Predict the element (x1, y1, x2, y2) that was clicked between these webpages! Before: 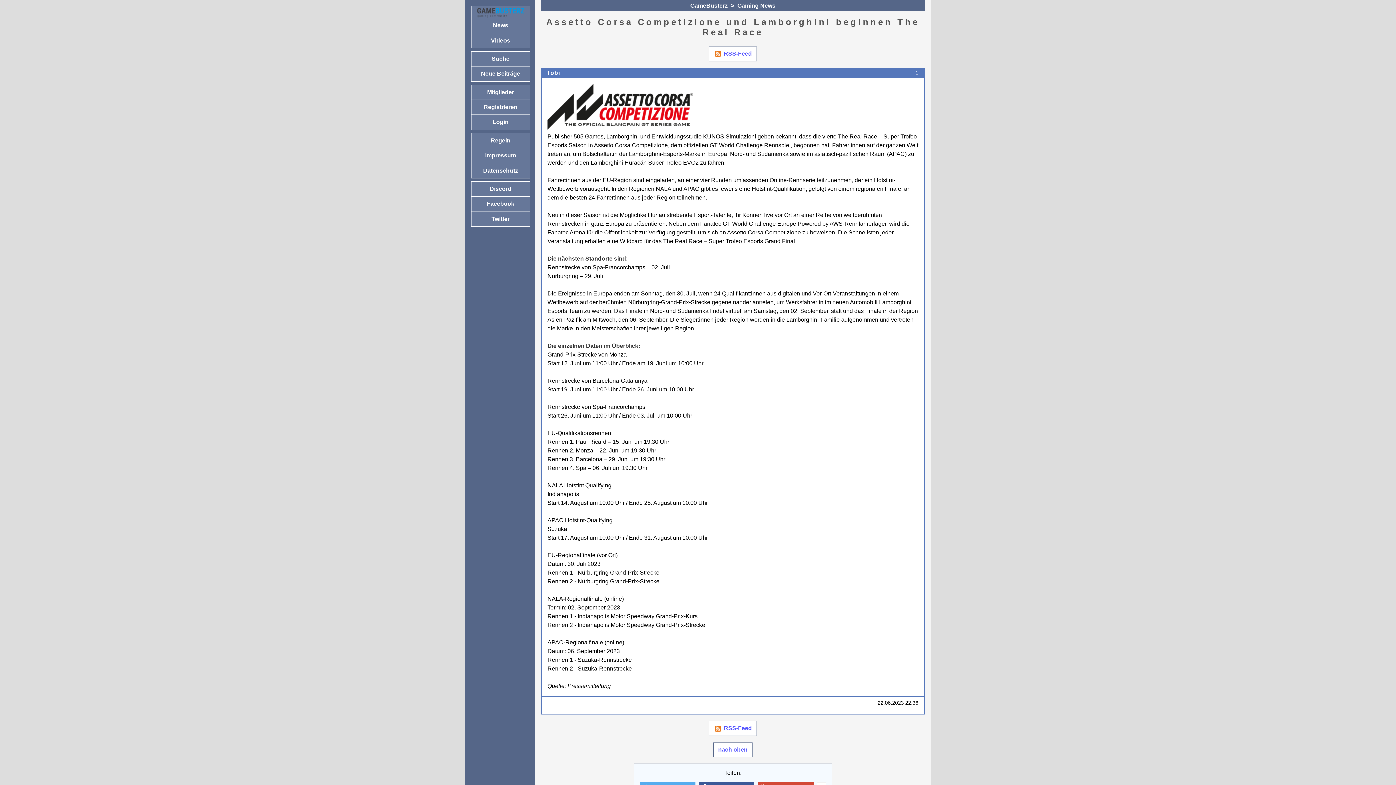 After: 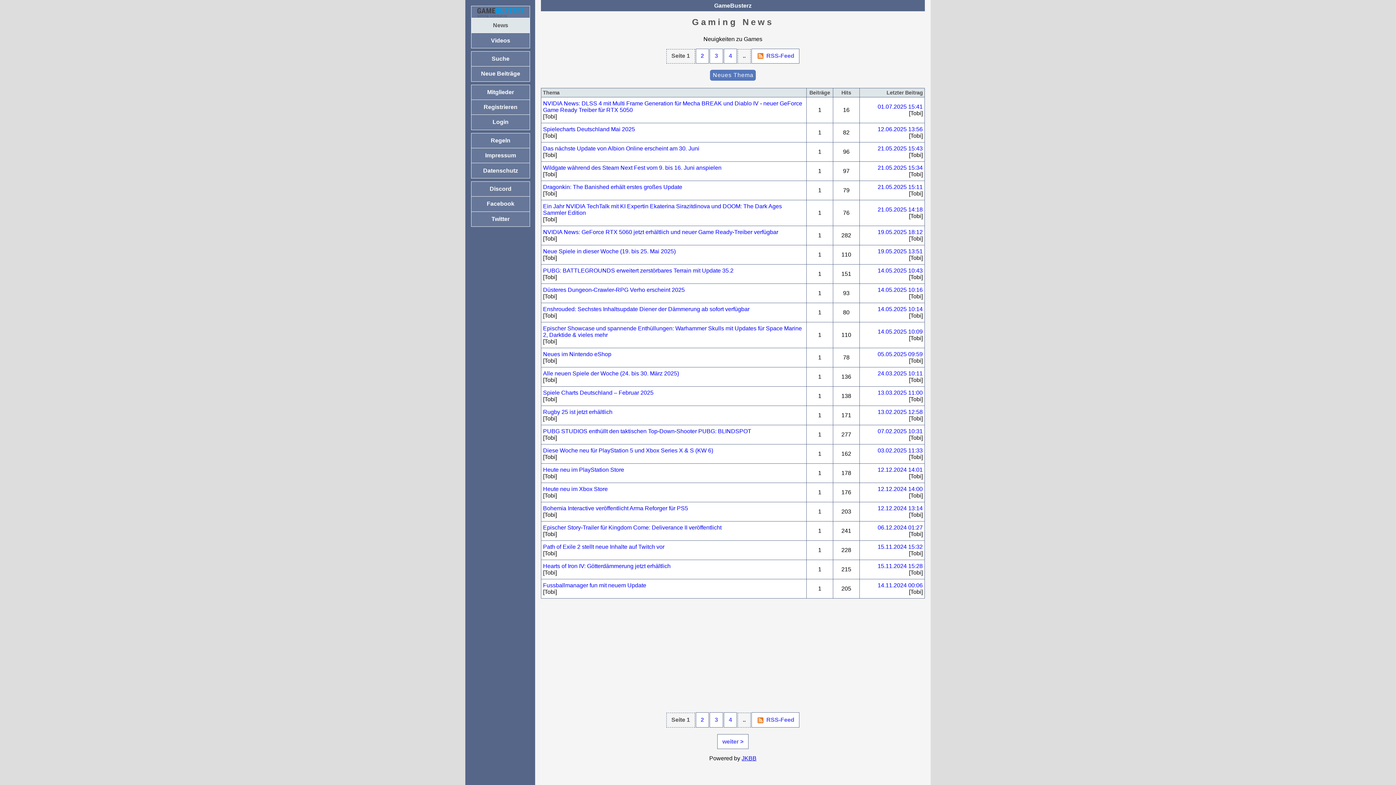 Action: label: News bbox: (471, 17, 530, 32)